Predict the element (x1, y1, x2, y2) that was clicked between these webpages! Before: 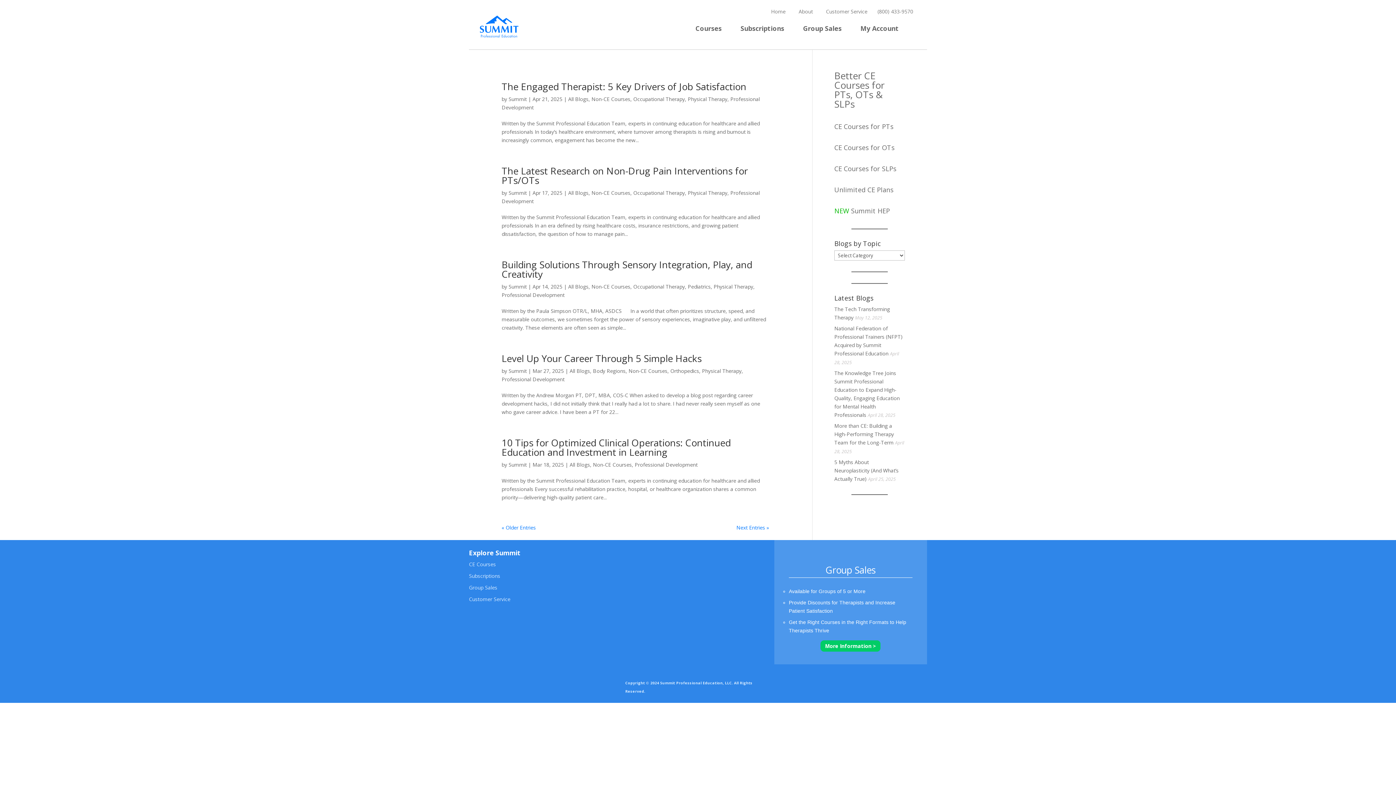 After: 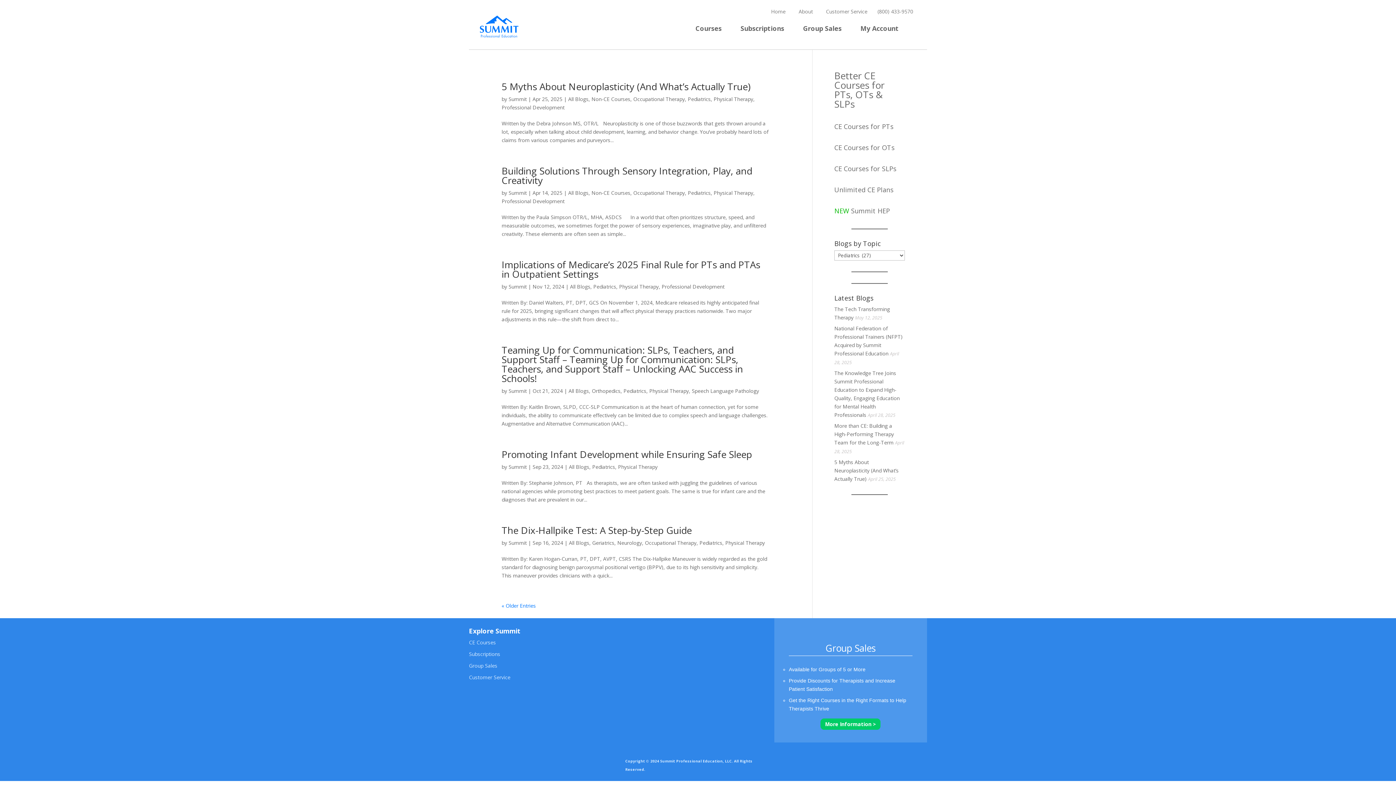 Action: bbox: (688, 283, 710, 290) label: Pediatrics